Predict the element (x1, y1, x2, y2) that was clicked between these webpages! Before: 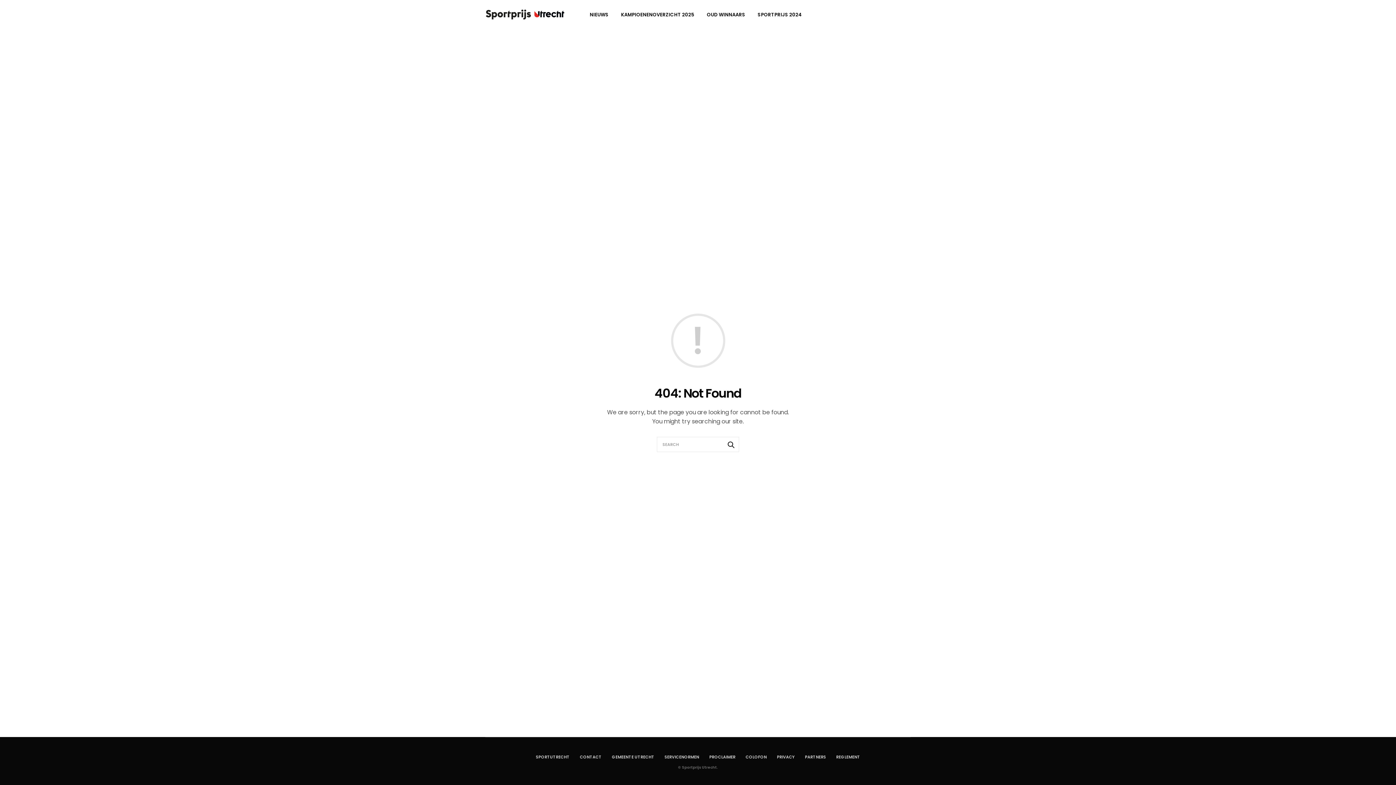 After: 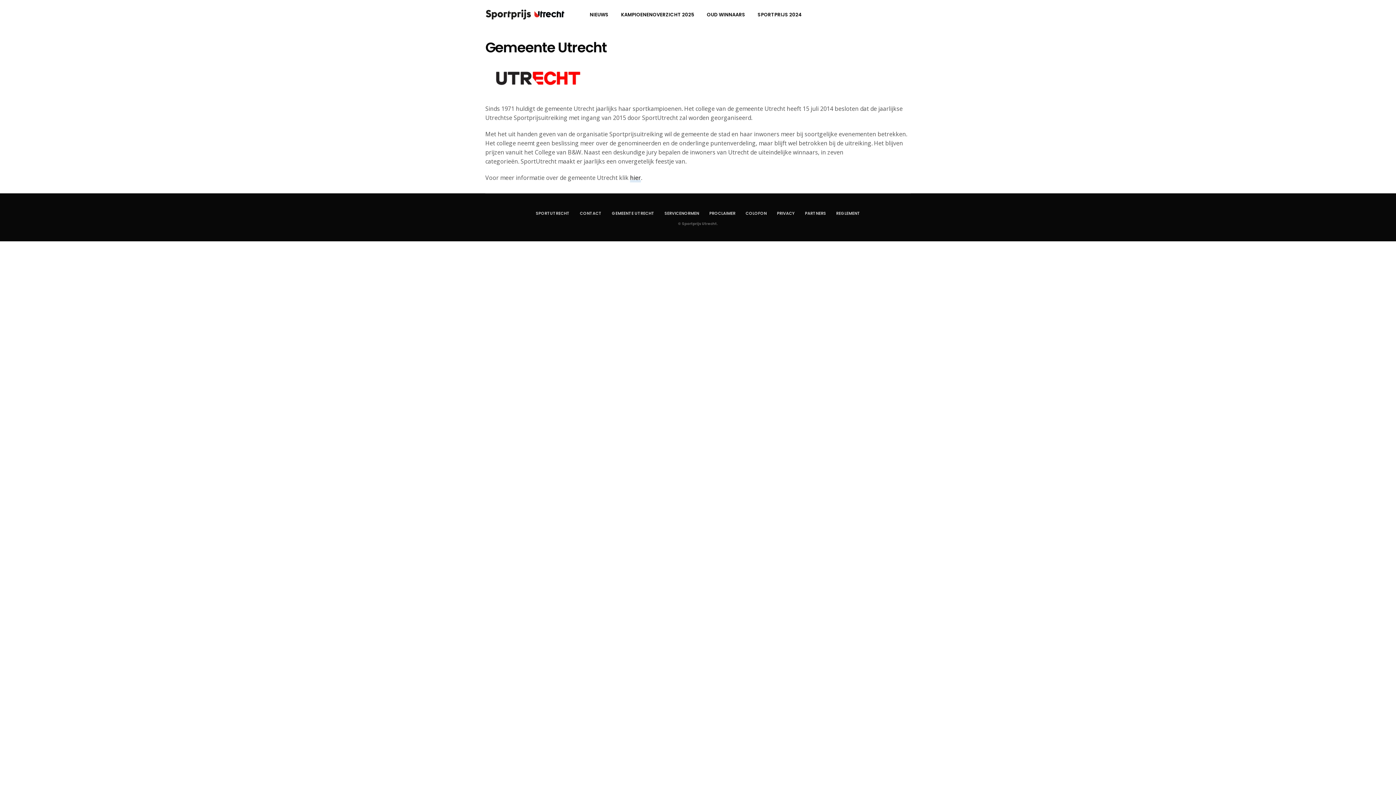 Action: label: GEMEENTE UTRECHT bbox: (612, 754, 654, 760)